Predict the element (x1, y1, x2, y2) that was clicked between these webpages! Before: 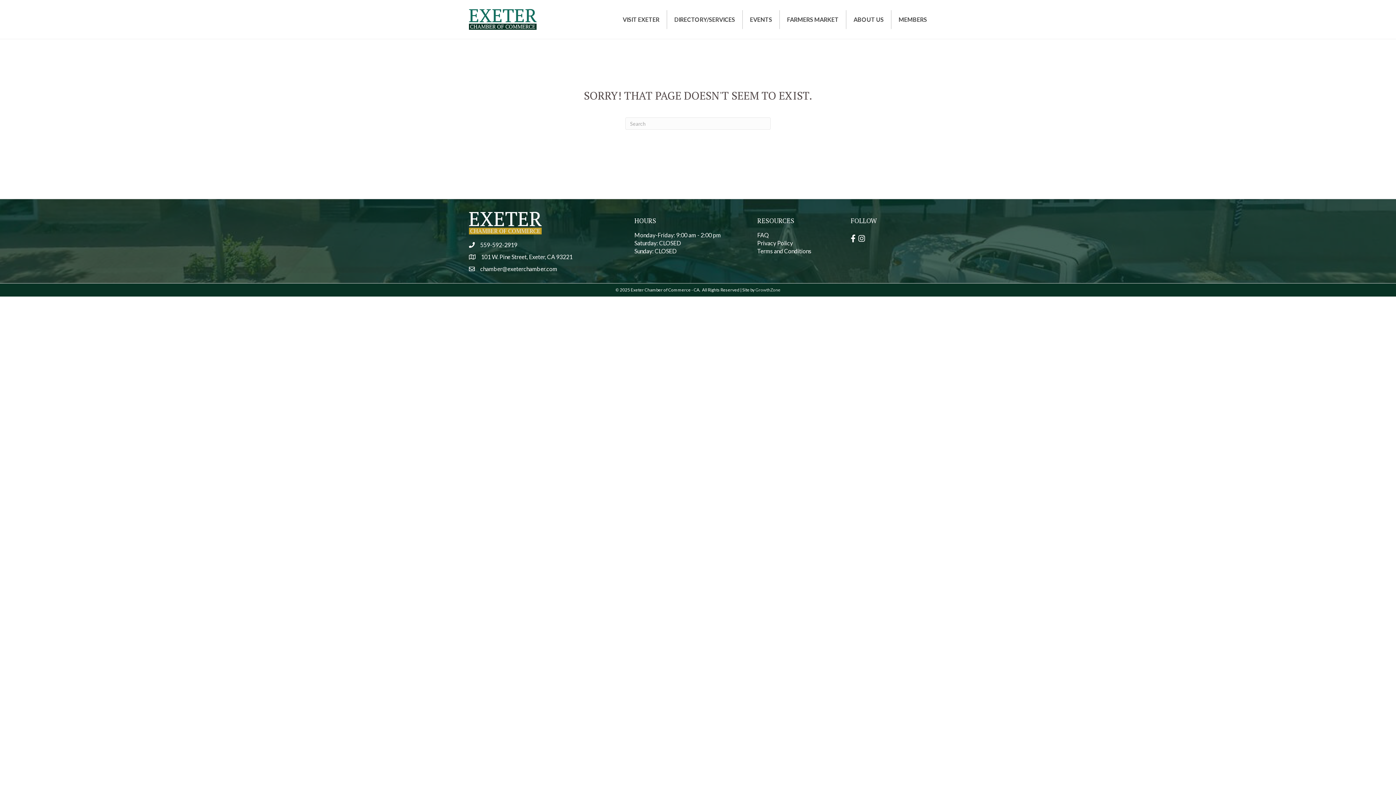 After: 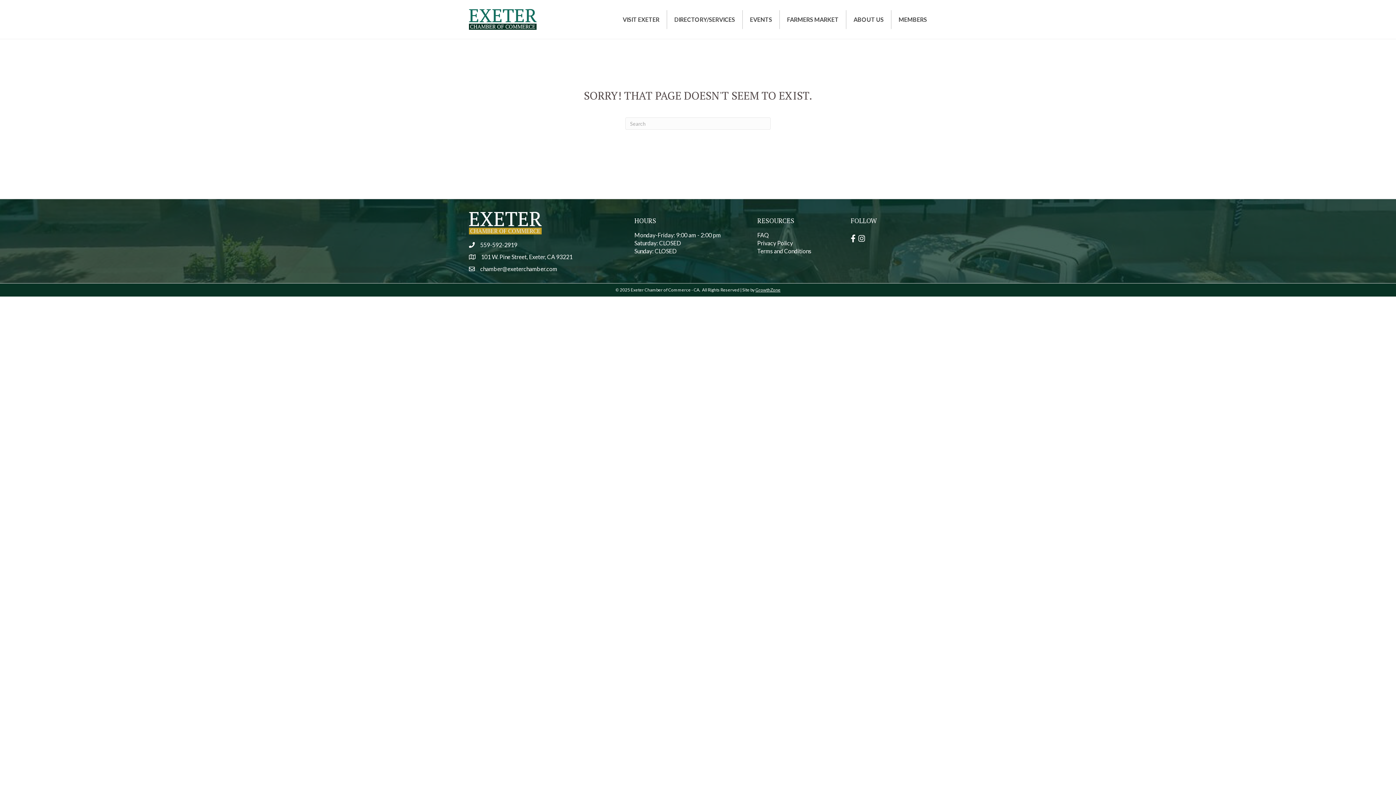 Action: label: GrowthZone bbox: (755, 287, 780, 292)